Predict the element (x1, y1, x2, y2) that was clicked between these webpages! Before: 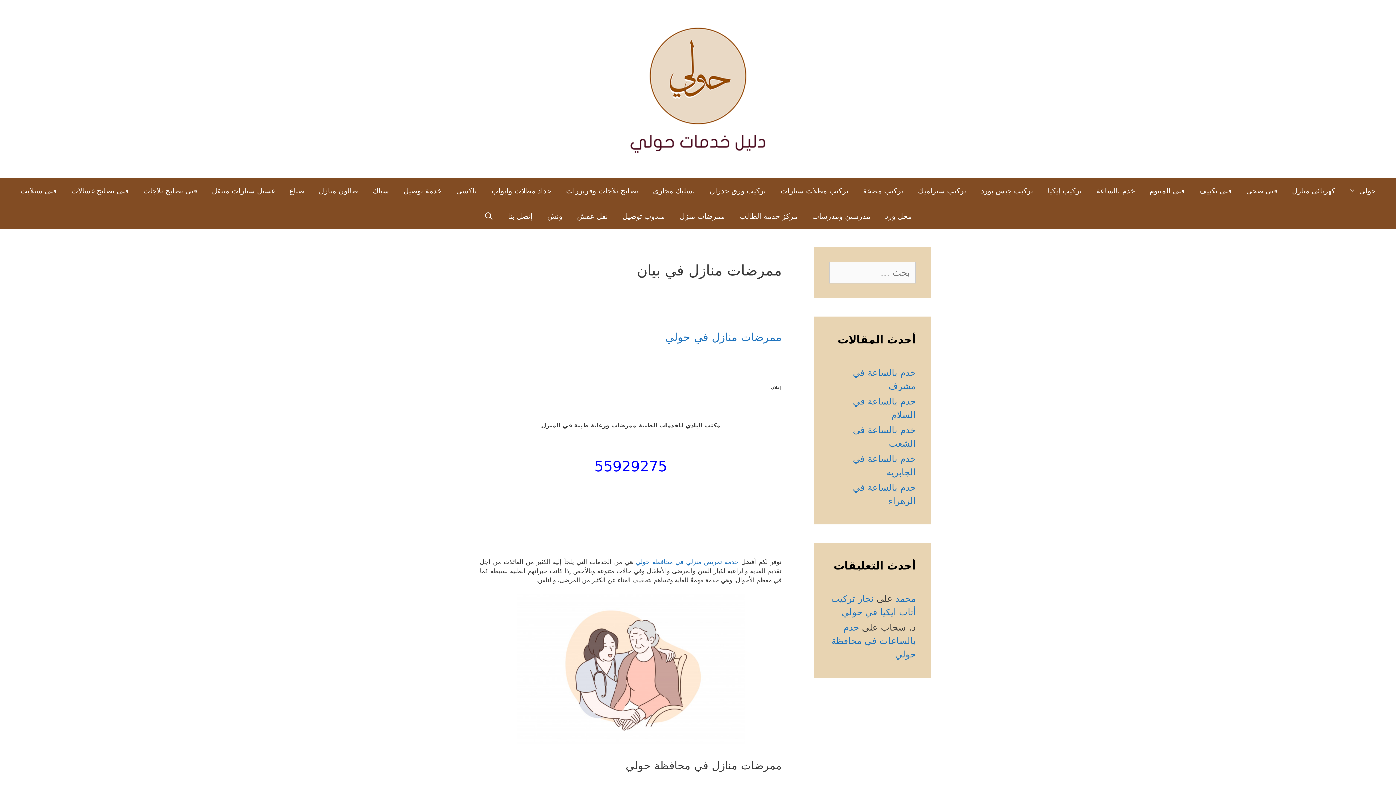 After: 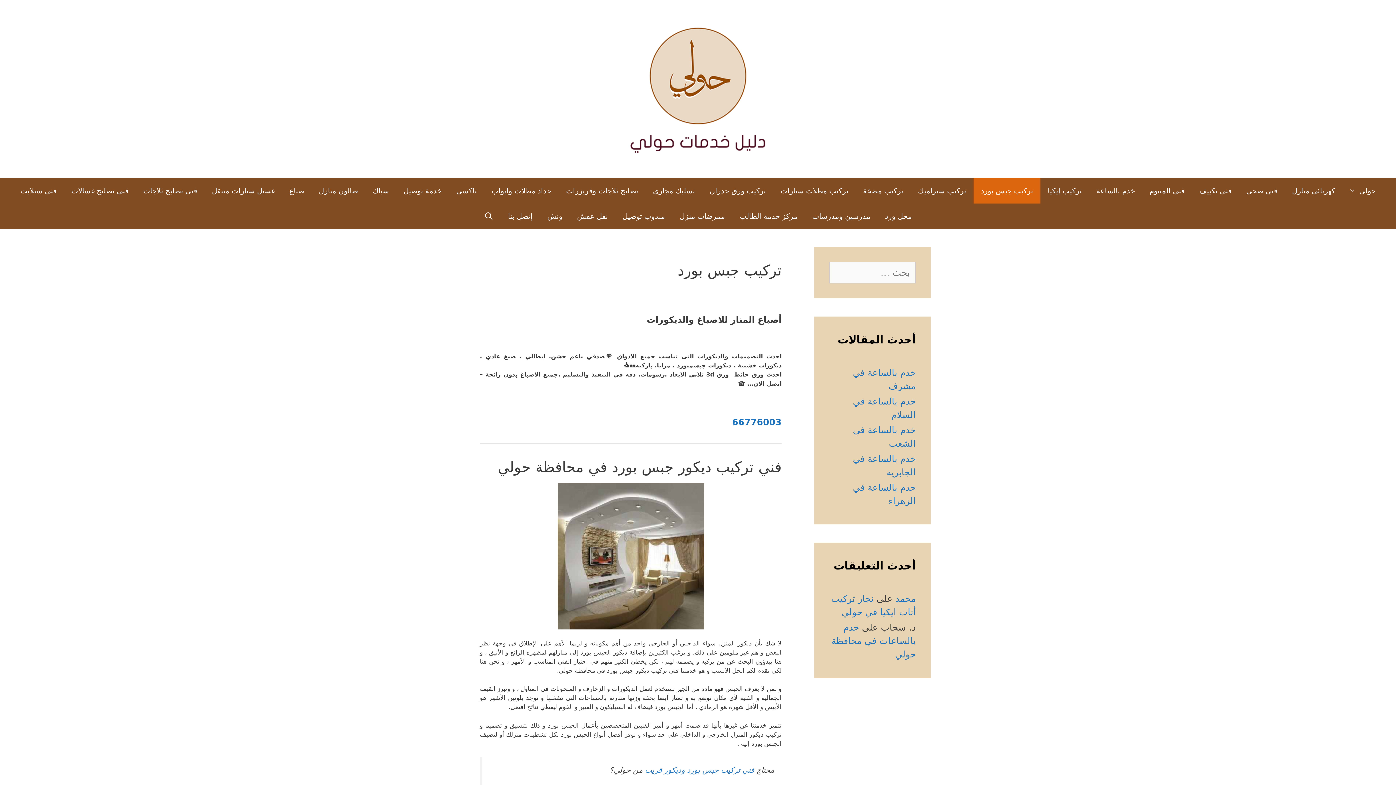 Action: bbox: (973, 178, 1040, 203) label: تركيب جبس بورد